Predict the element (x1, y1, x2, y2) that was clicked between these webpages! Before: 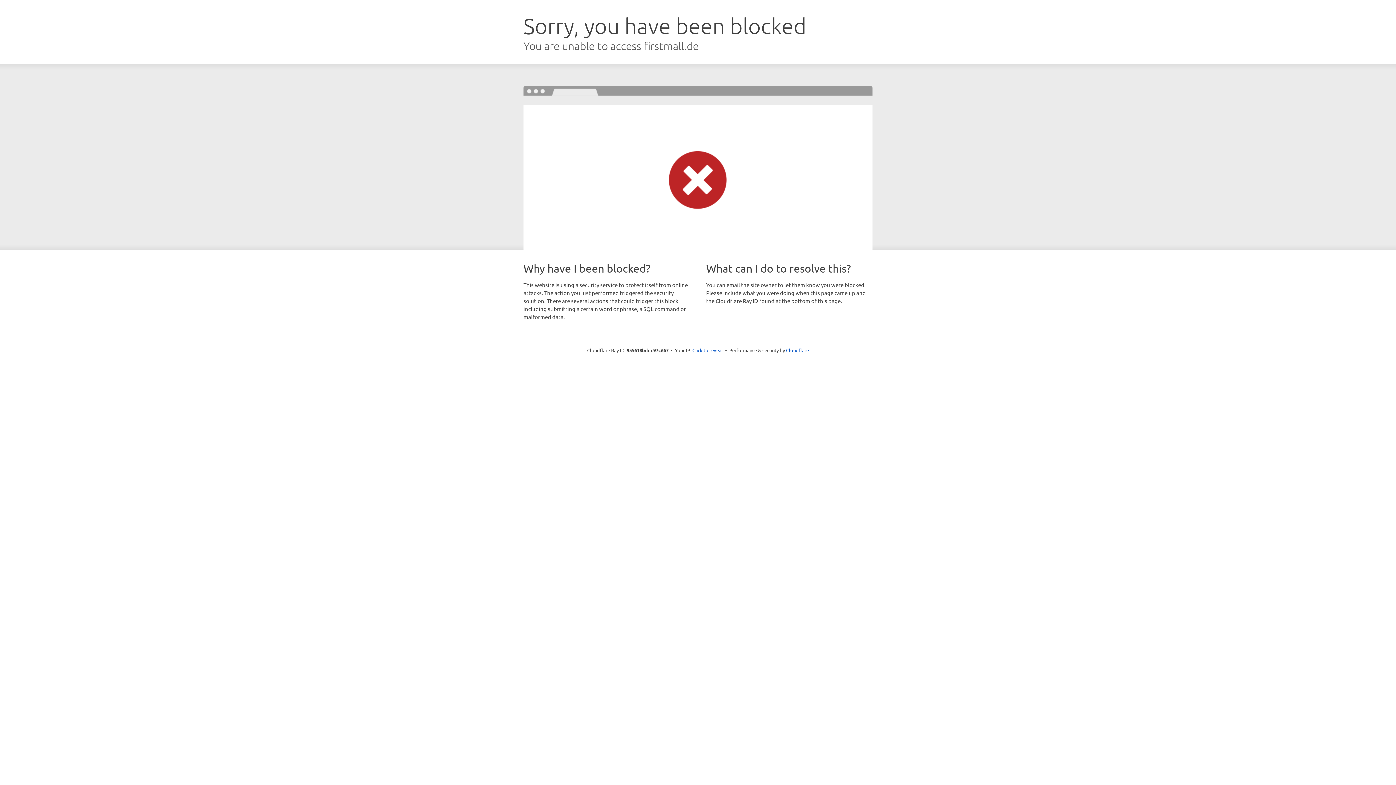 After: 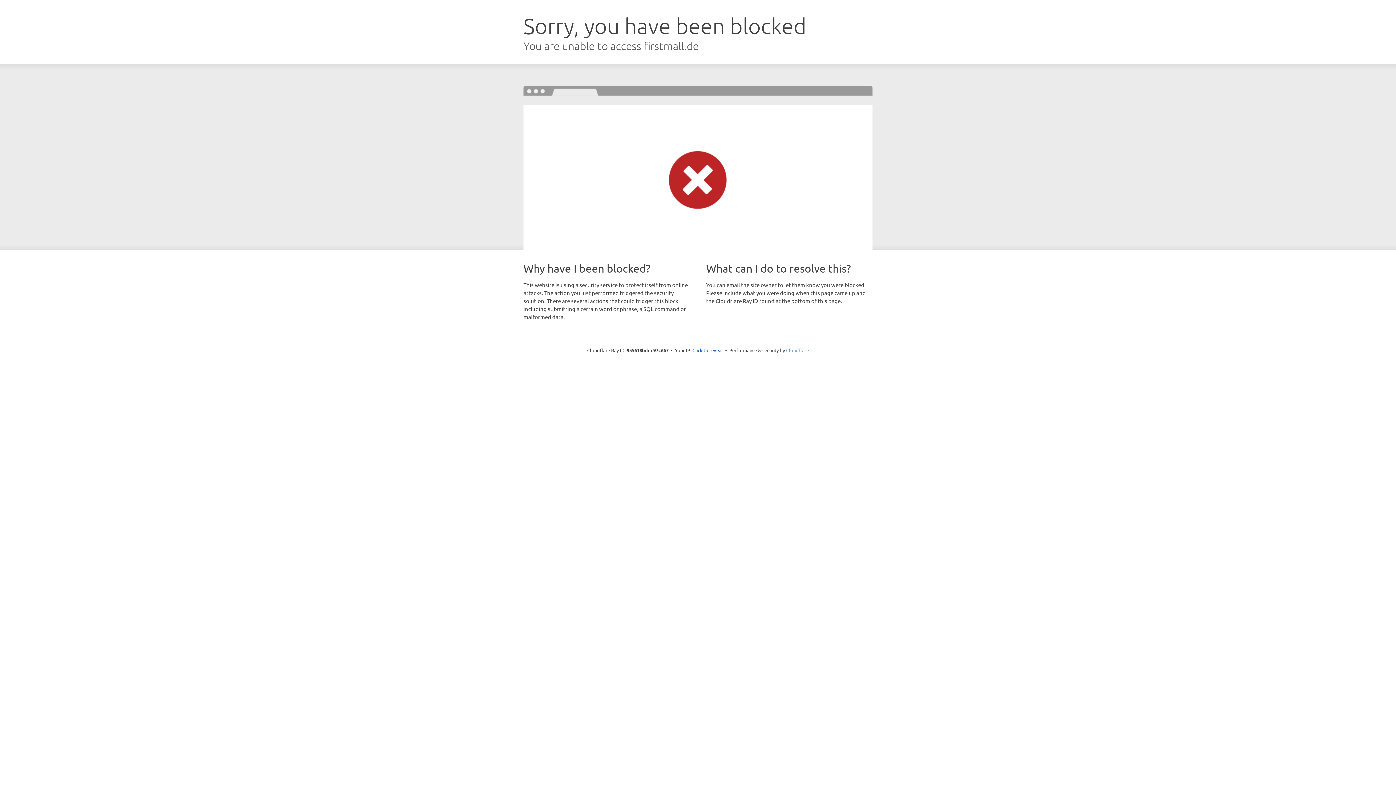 Action: label: Cloudflare bbox: (786, 347, 809, 353)